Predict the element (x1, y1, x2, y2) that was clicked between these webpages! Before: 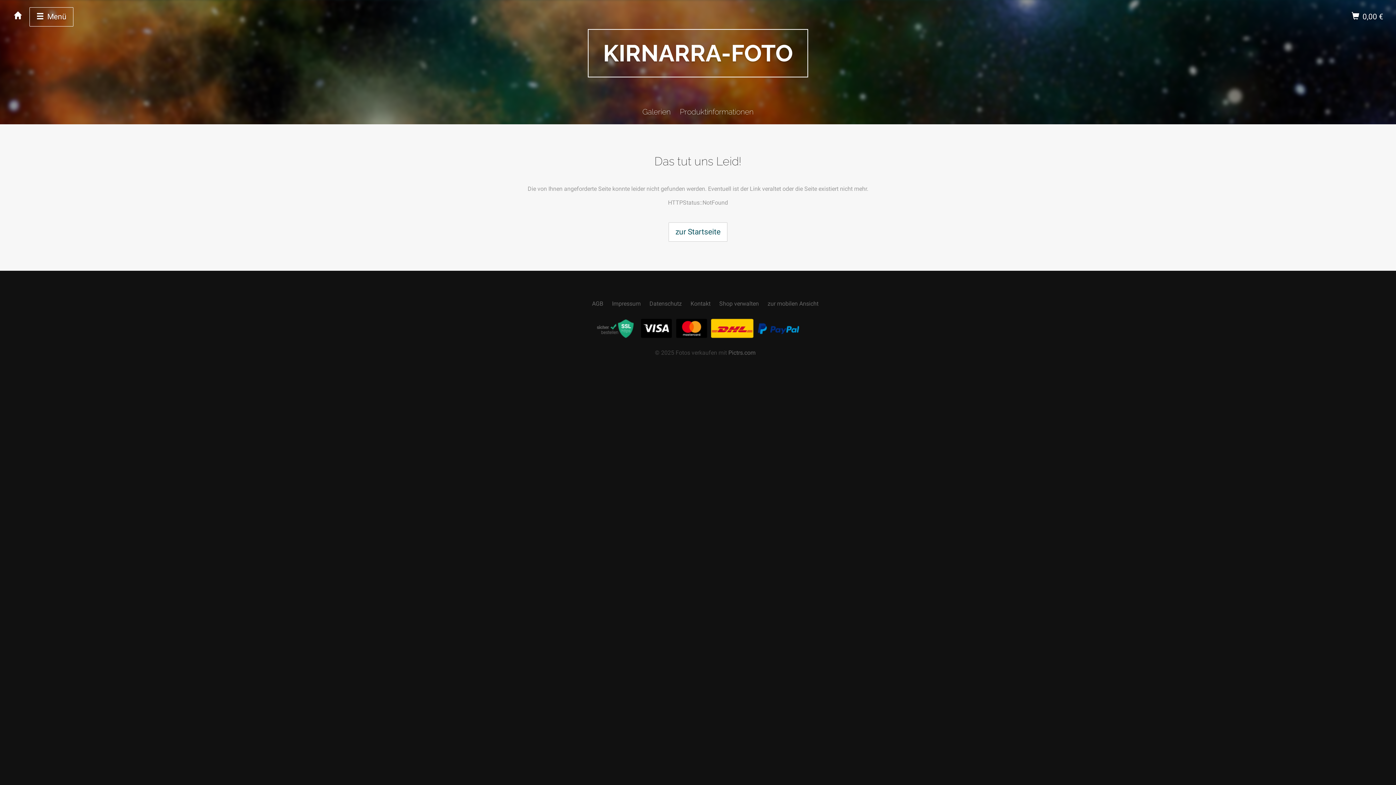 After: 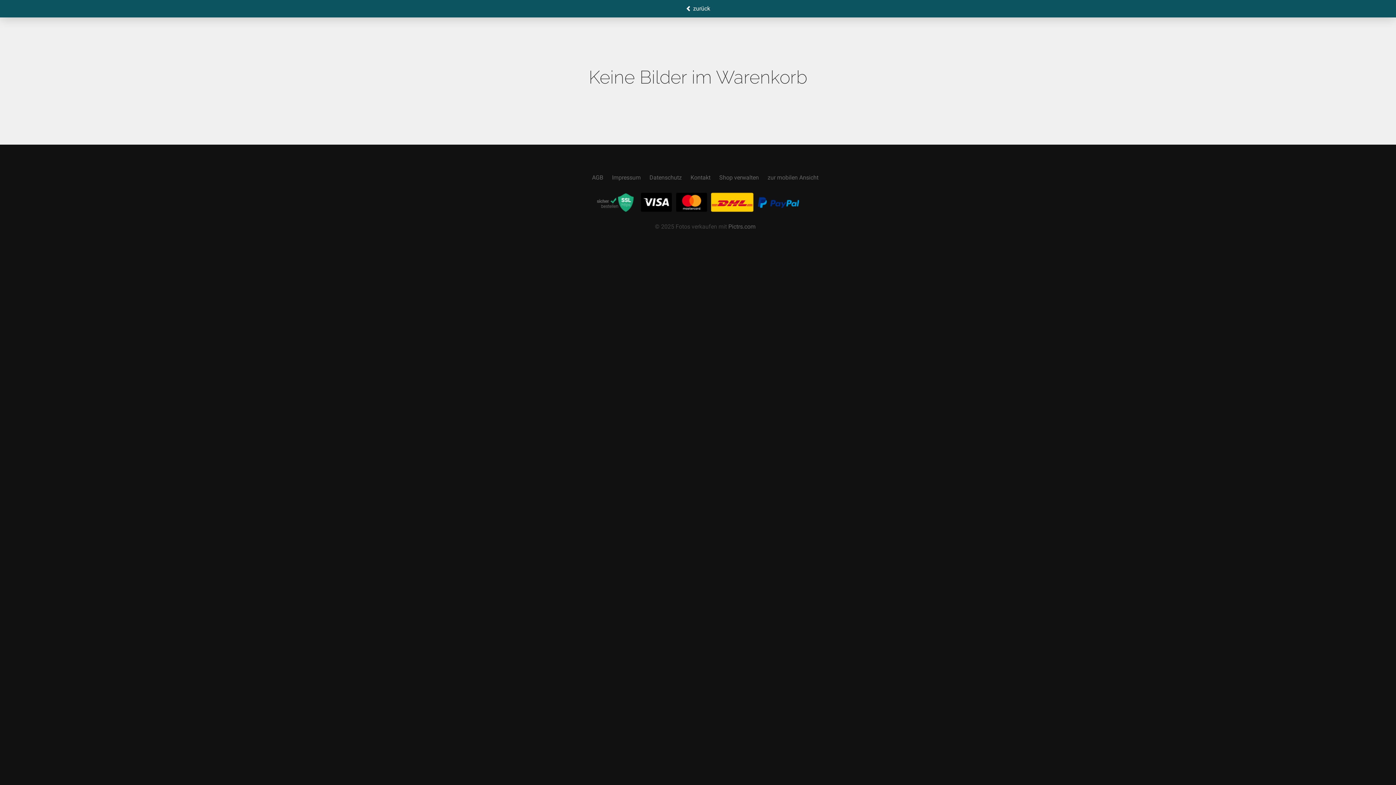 Action: bbox: (1352, 12, 1385, 21) label:  0,00 € 